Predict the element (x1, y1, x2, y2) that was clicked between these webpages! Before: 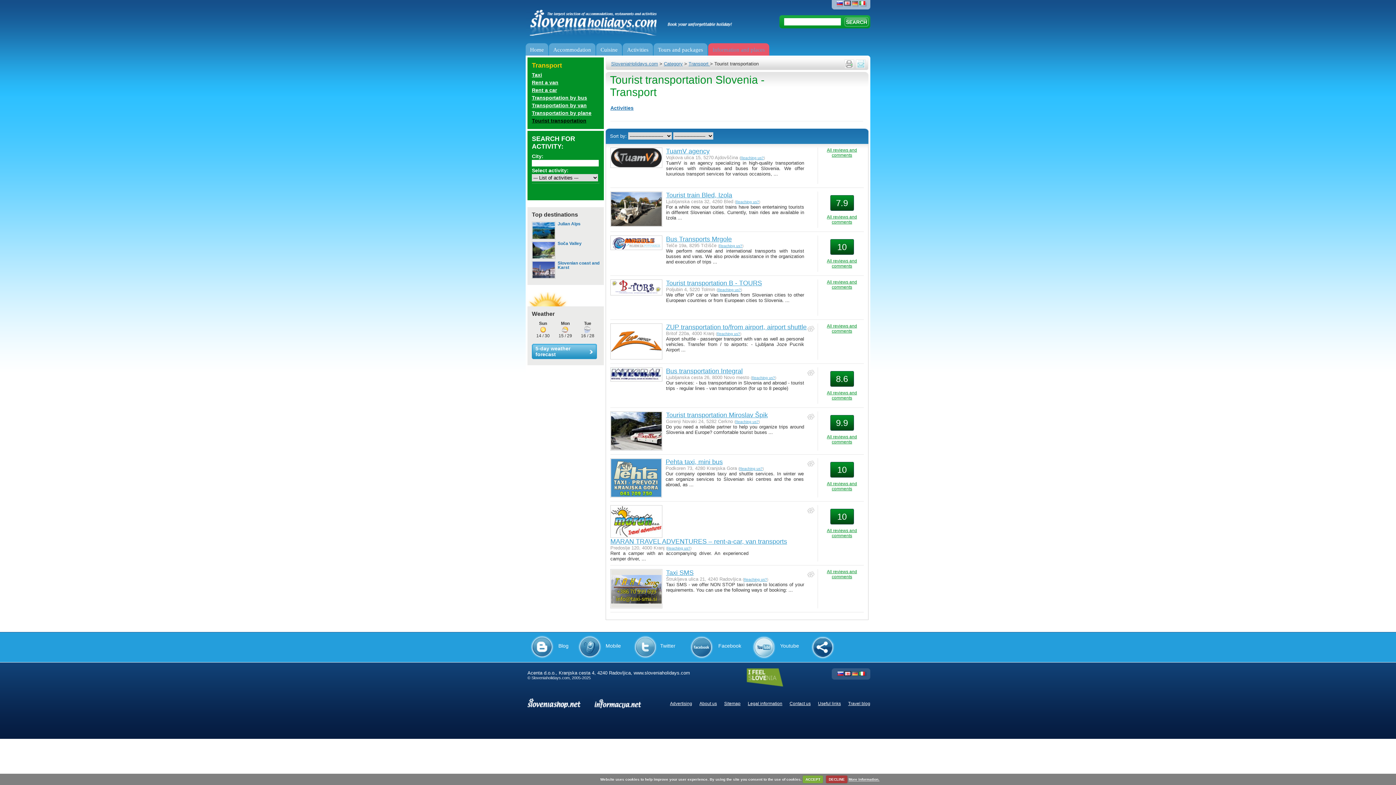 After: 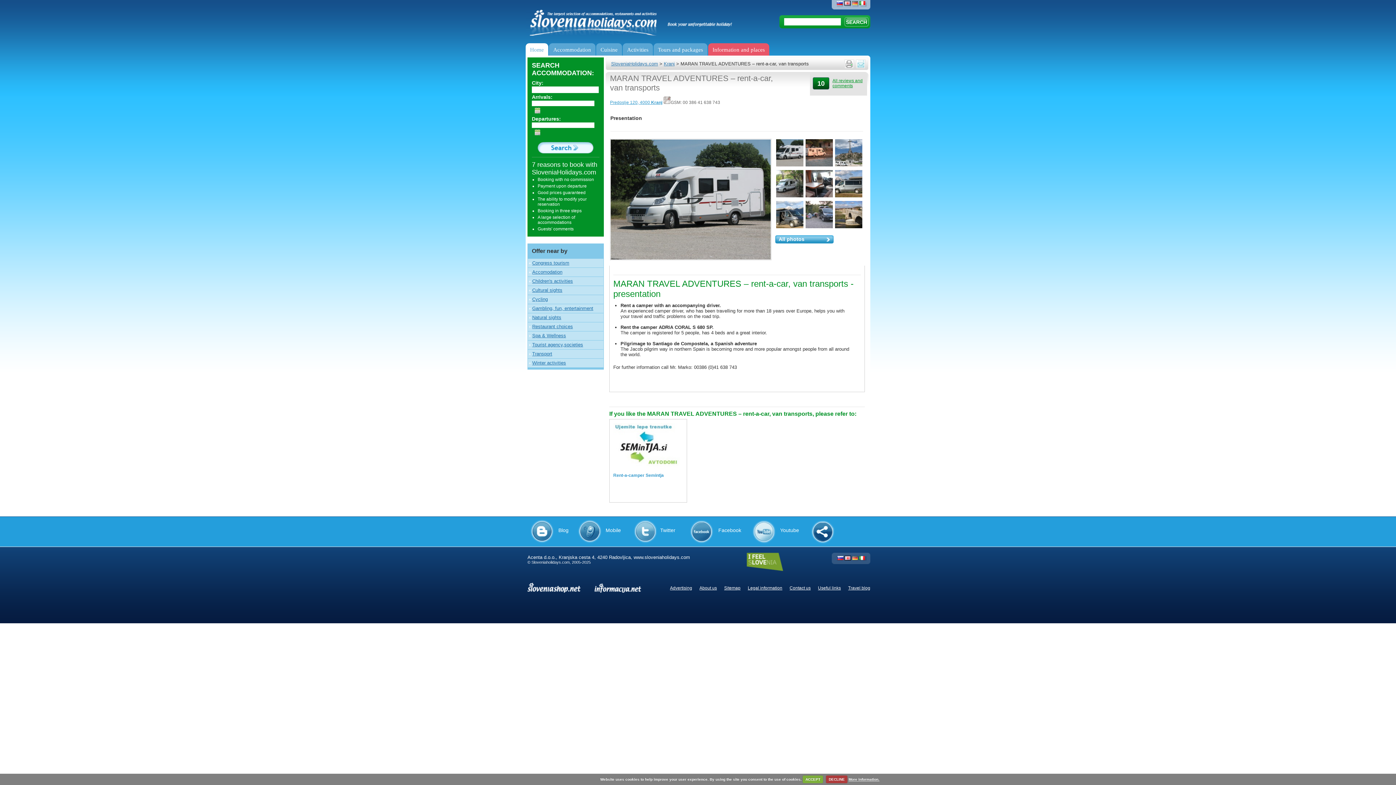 Action: label: MARAN TRAVEL ADVENTURES – rent-a-car, van transports bbox: (610, 538, 787, 545)